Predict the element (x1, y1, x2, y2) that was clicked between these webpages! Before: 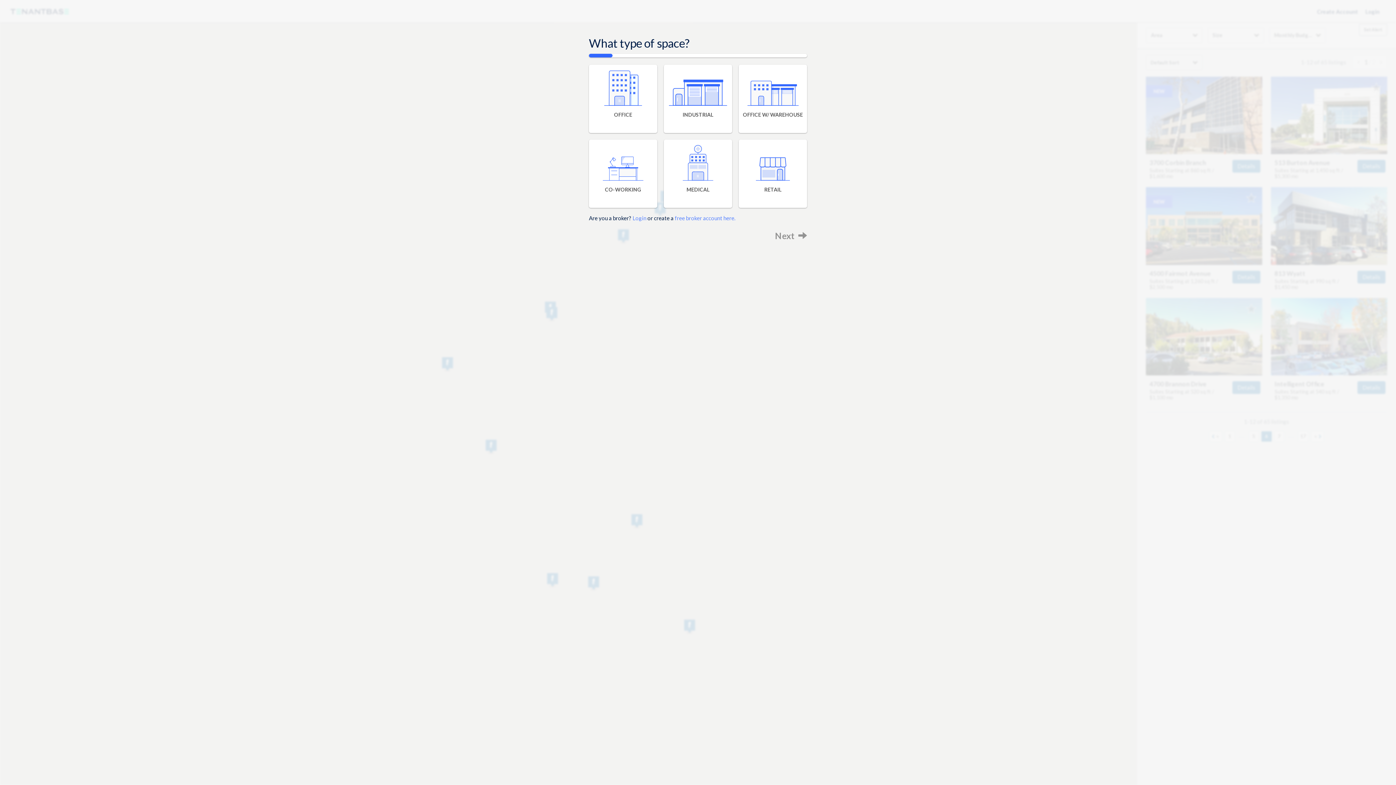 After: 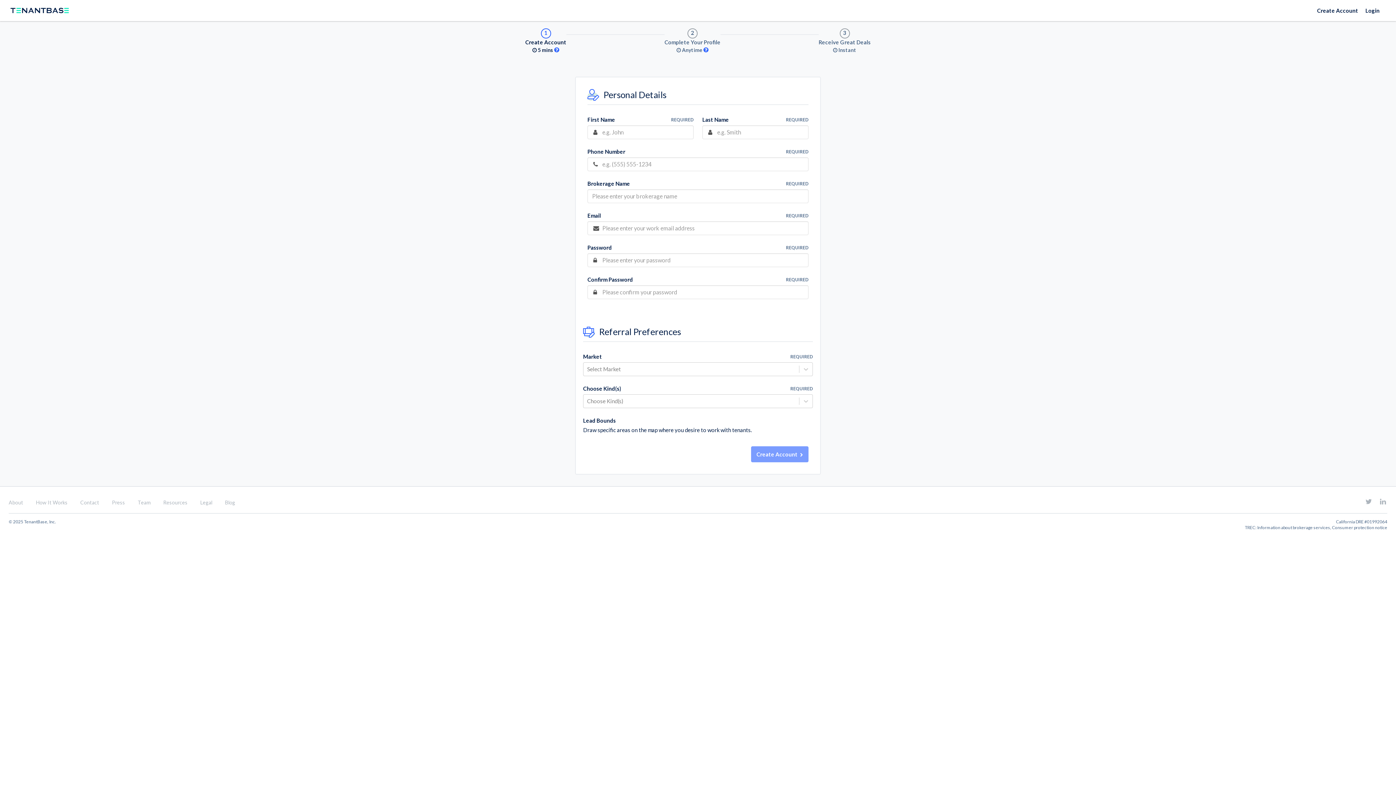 Action: bbox: (674, 214, 735, 221) label: free broker account here.